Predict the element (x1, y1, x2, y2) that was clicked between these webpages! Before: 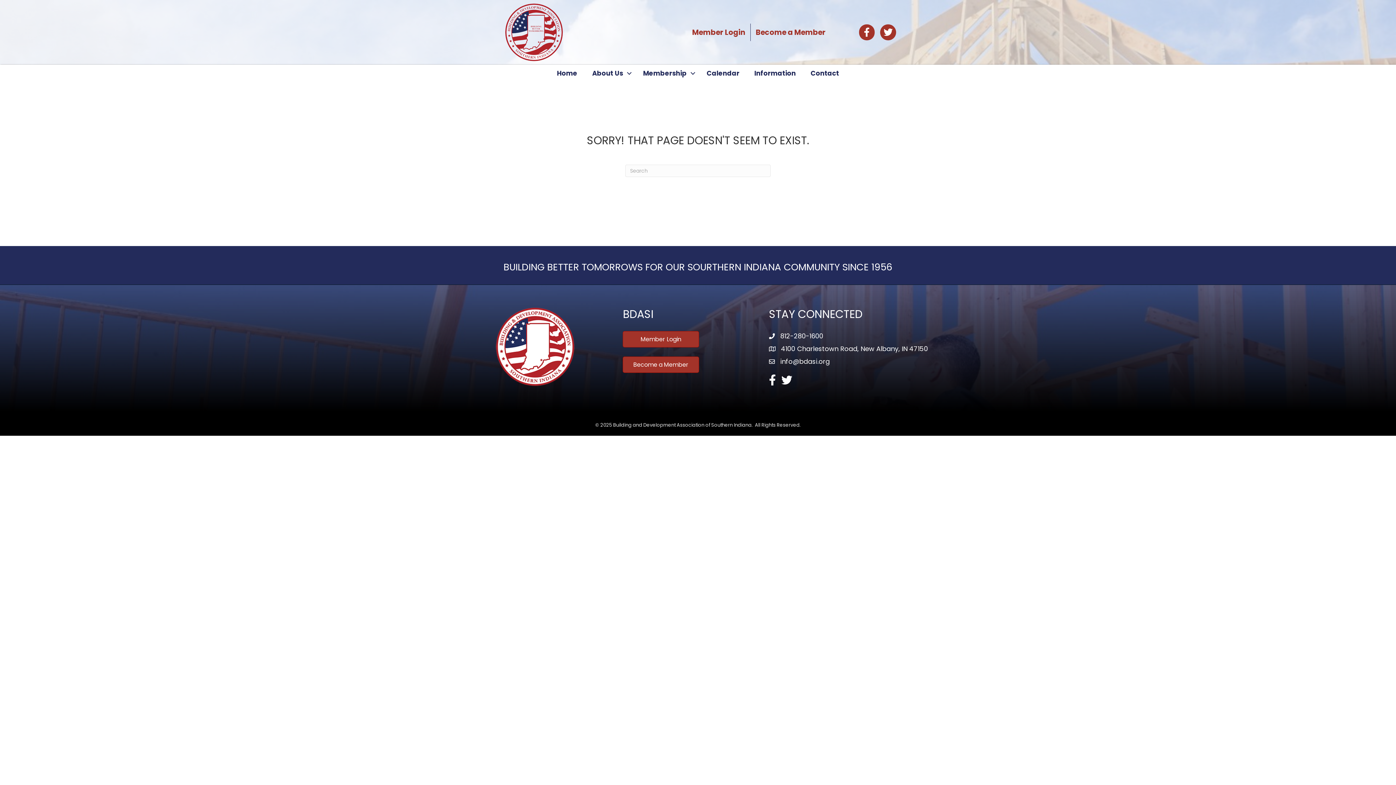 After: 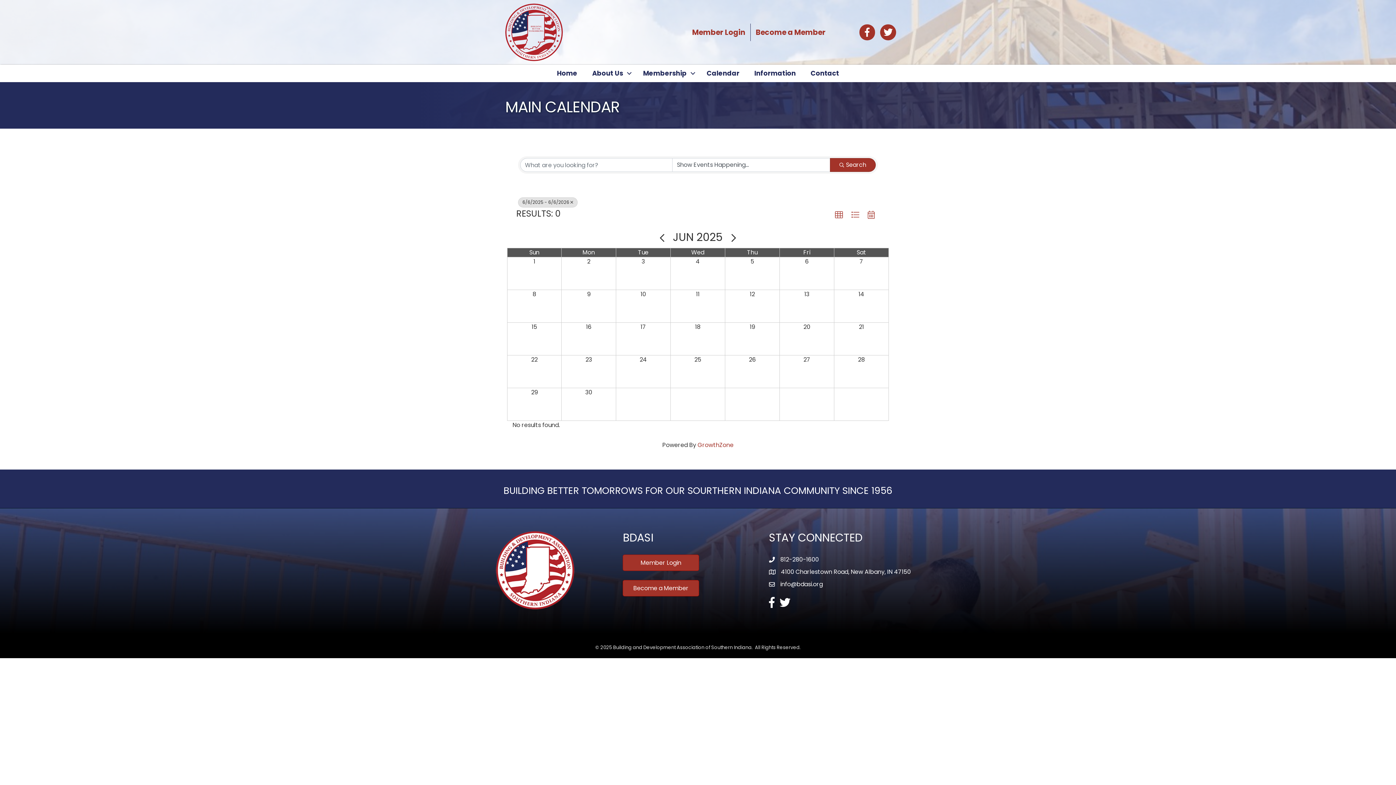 Action: bbox: (699, 66, 746, 80) label: Calendar